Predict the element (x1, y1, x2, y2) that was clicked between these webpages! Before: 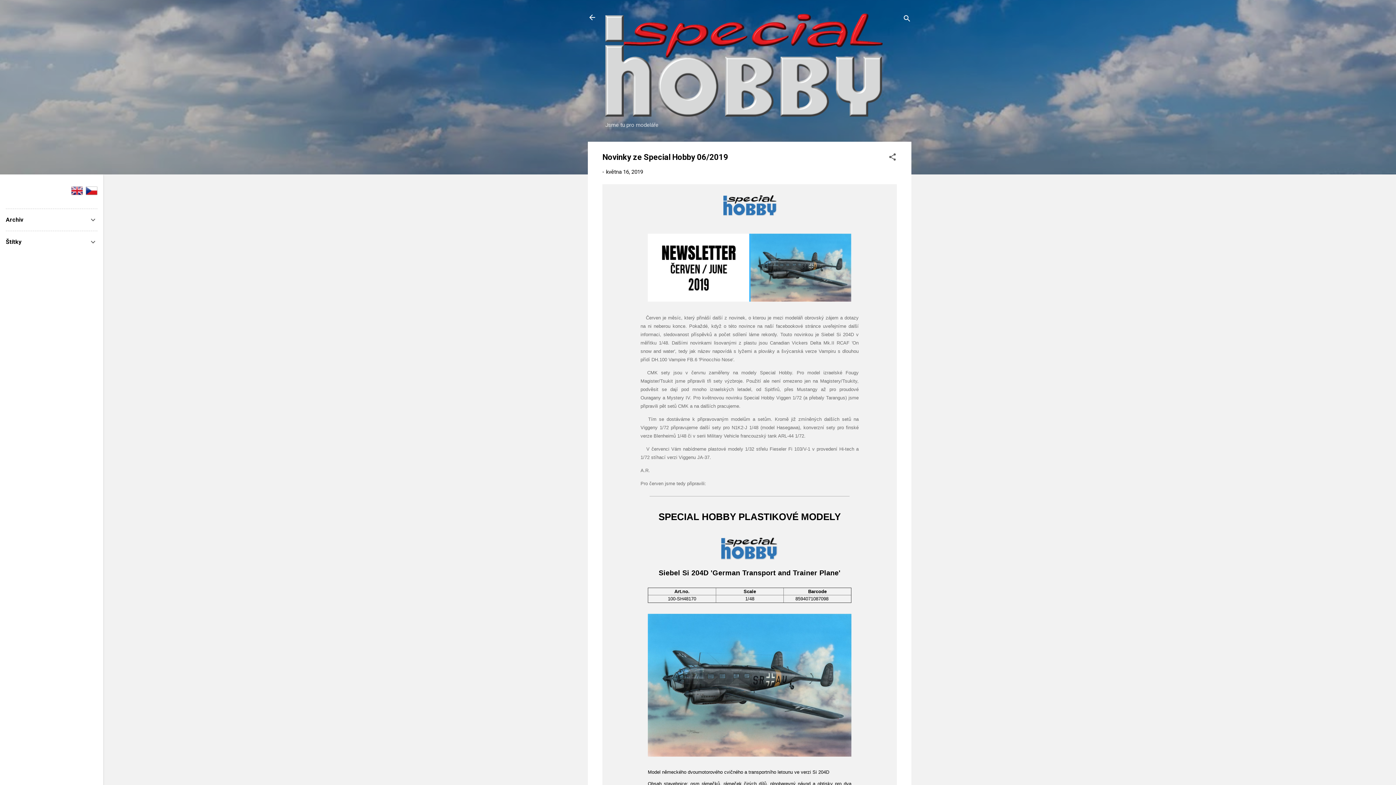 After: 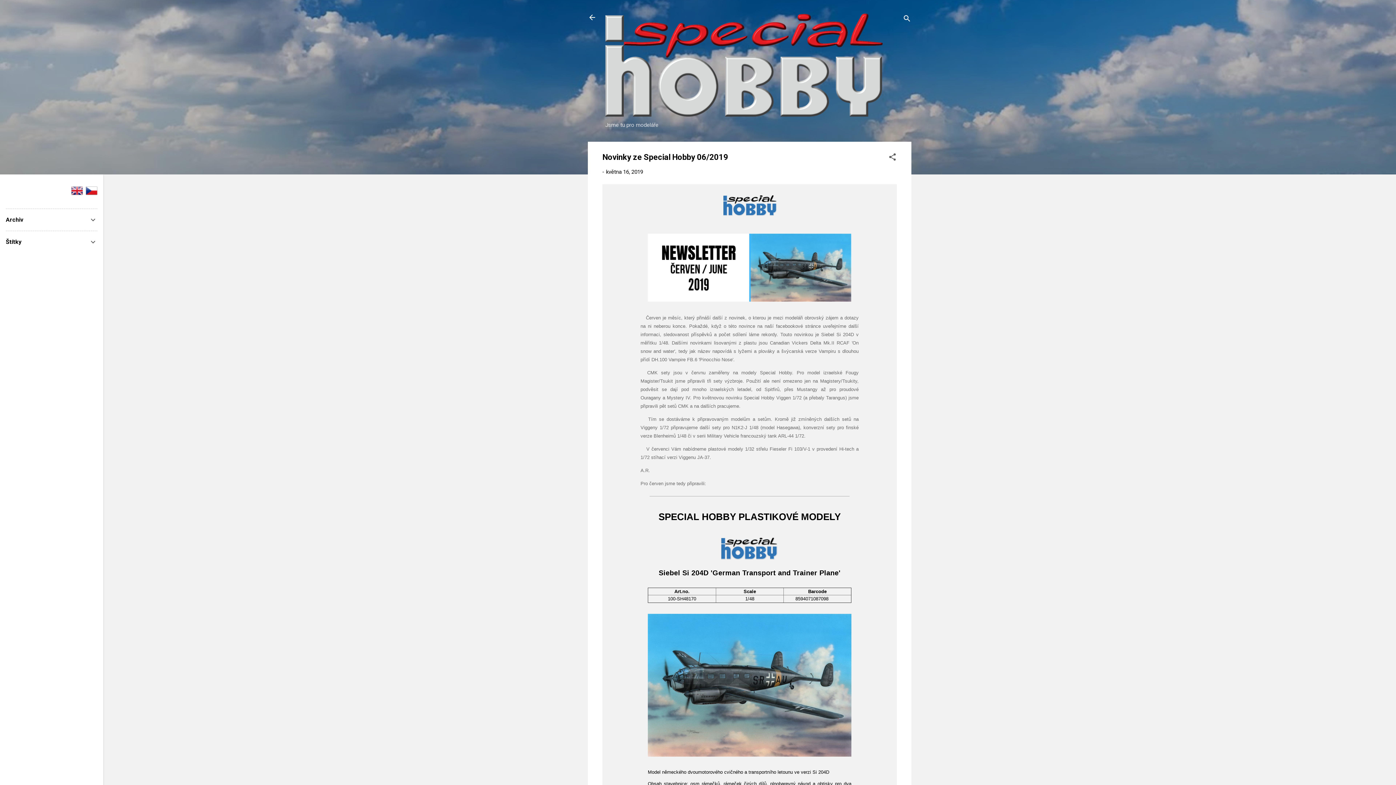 Action: bbox: (722, 193, 777, 217)